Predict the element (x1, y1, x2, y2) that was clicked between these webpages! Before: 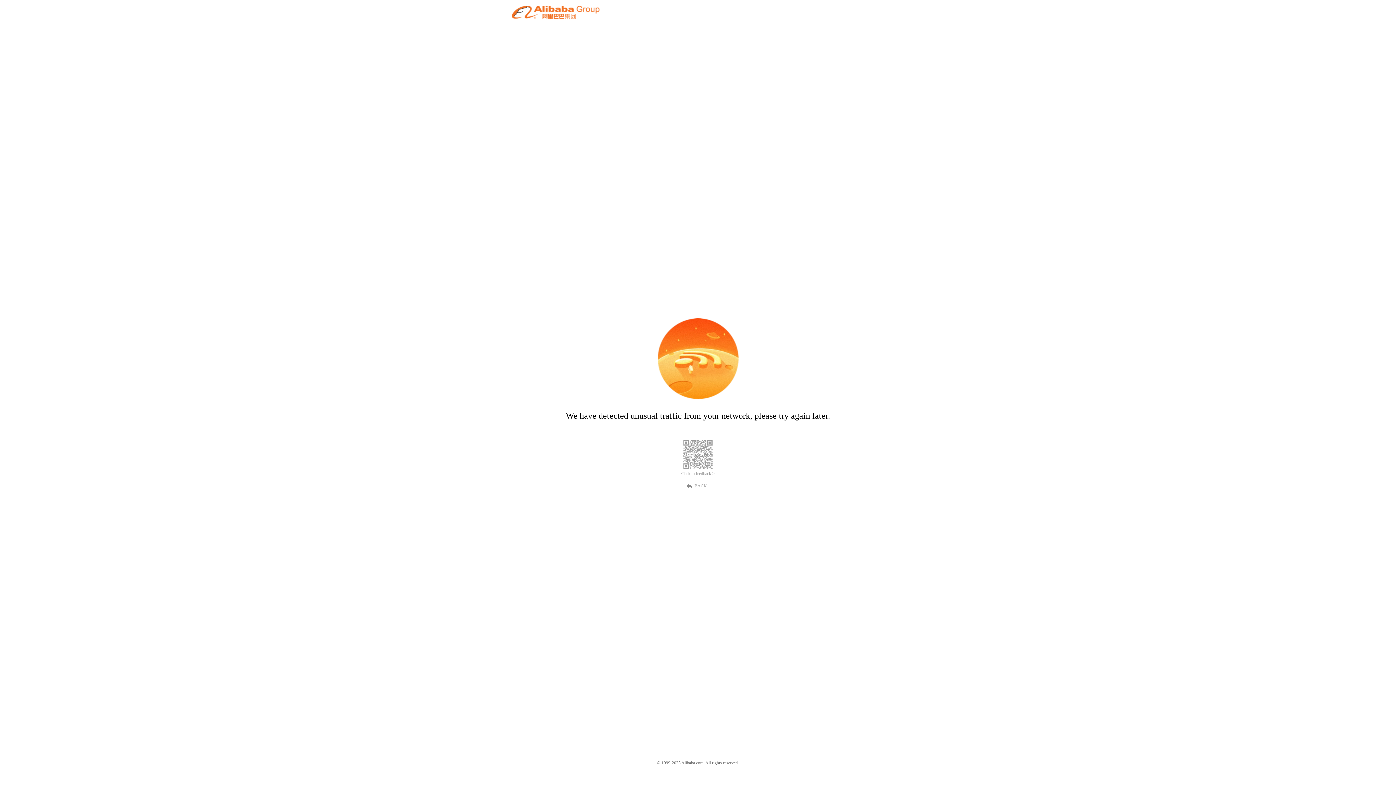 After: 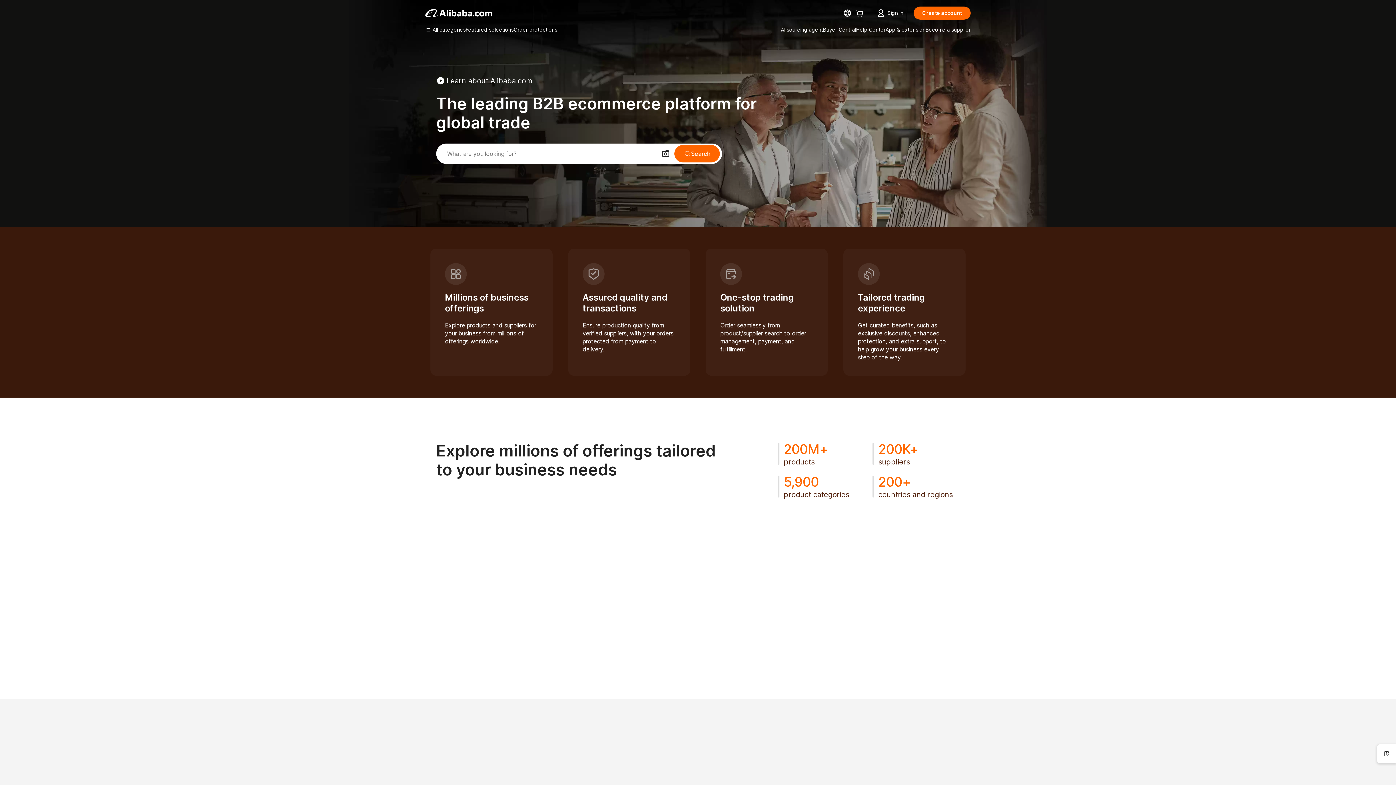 Action: bbox: (512, 12, 599, 21)